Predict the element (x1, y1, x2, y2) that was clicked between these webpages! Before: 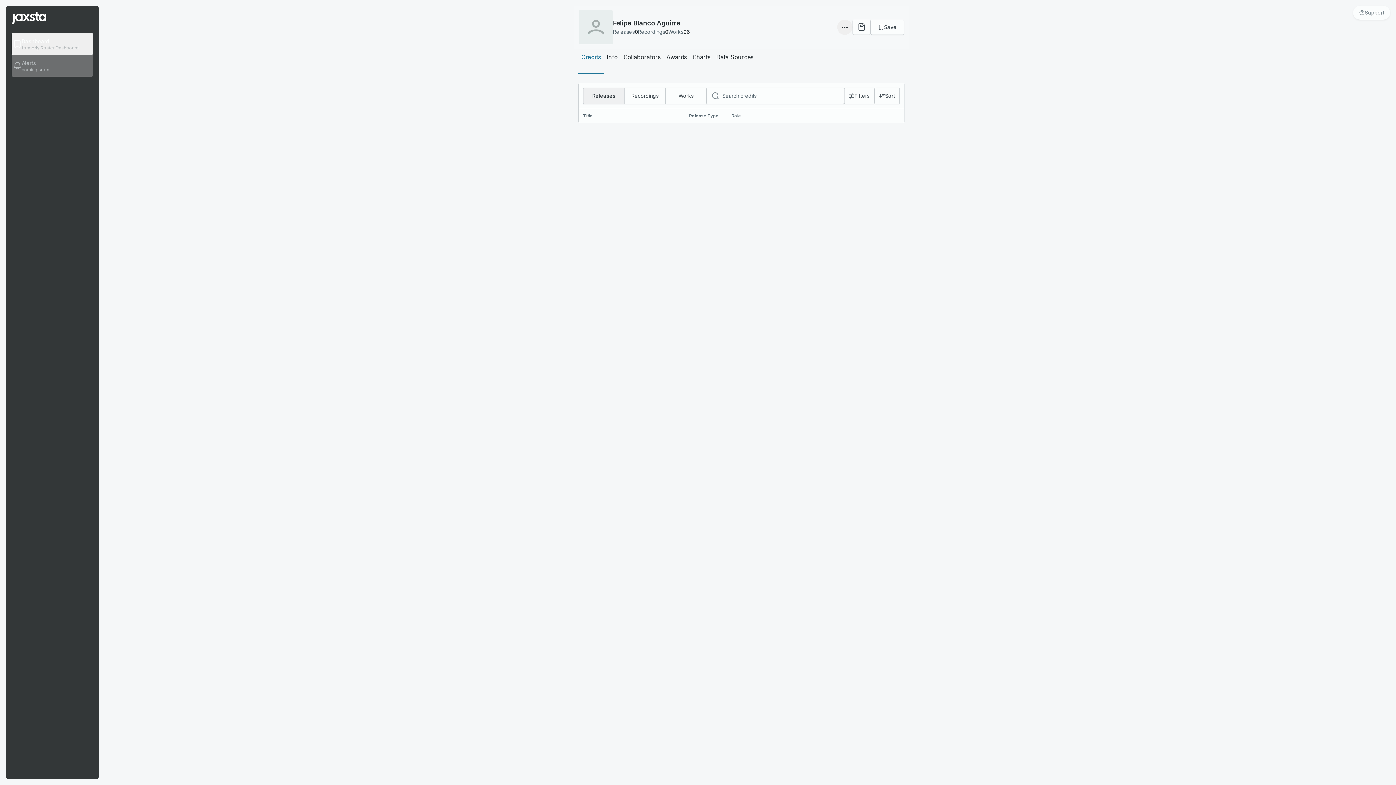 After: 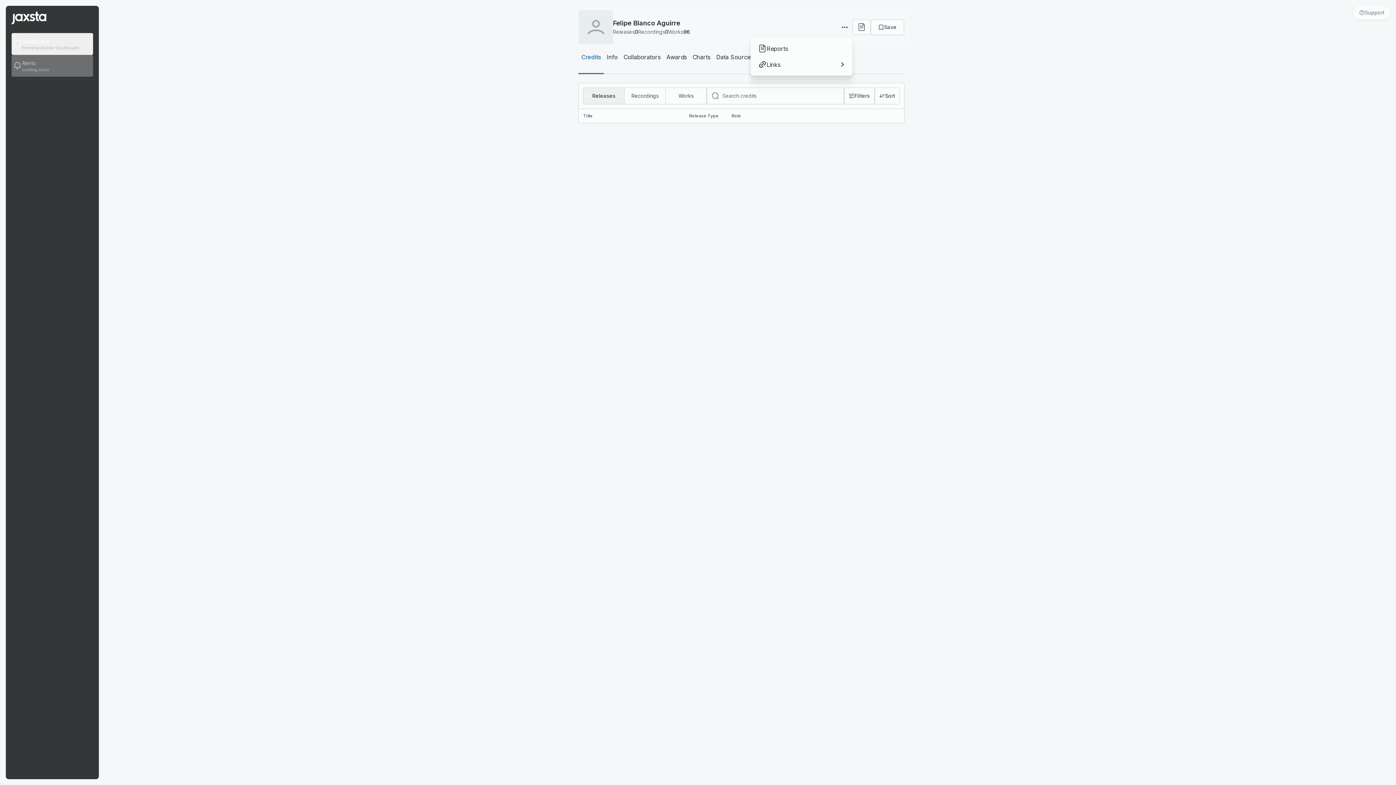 Action: bbox: (837, 19, 852, 34)